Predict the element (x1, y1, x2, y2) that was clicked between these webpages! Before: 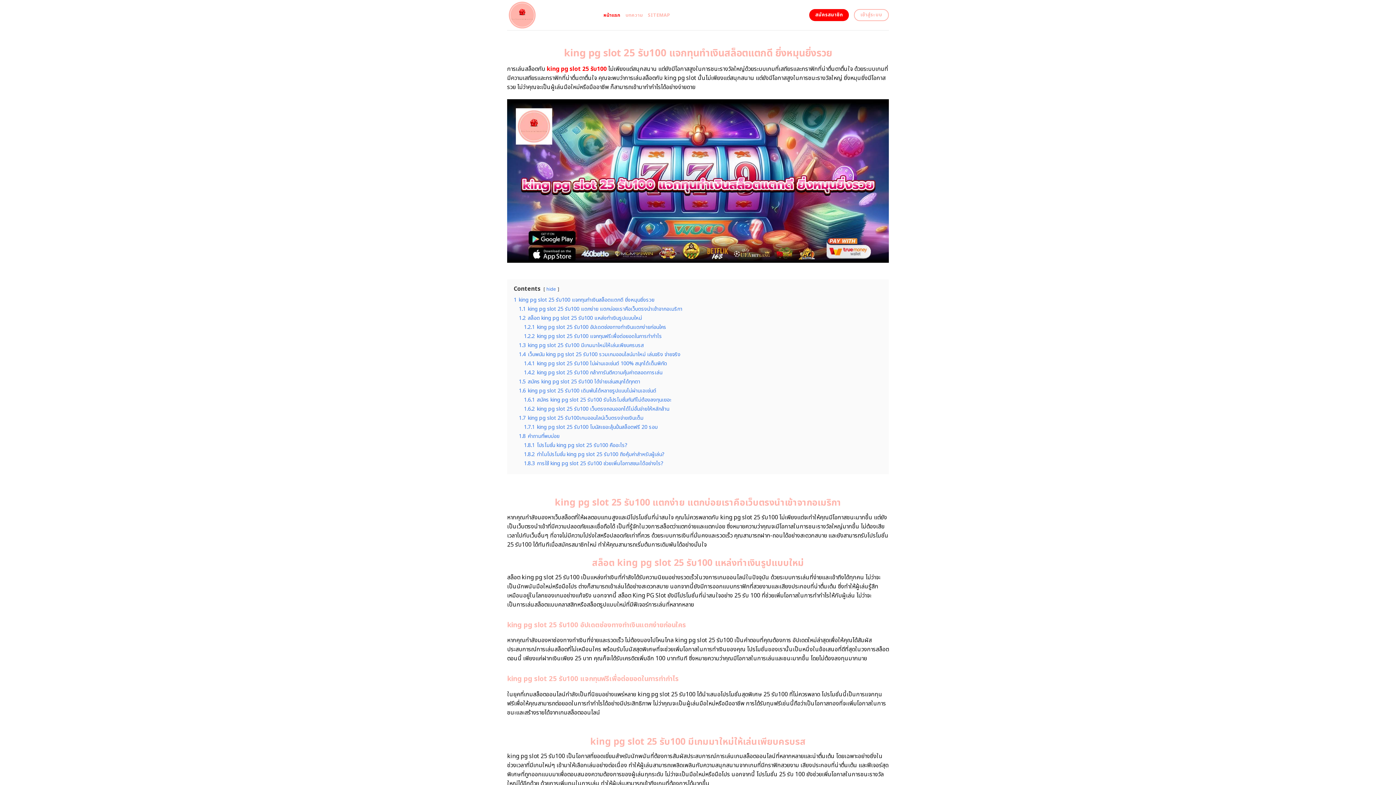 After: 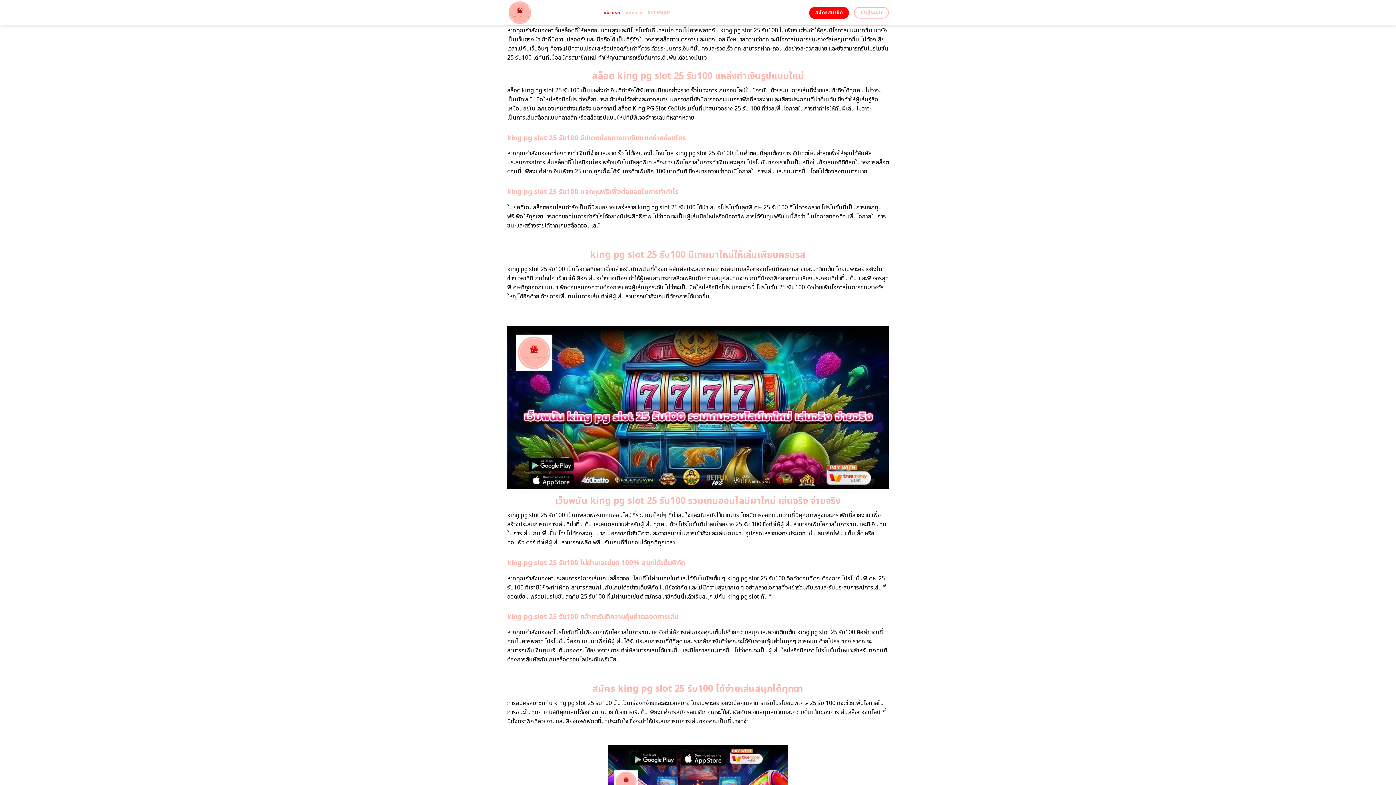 Action: label: 1.1 king pg slot 25 รับ100 แตกง่าย แตกบ่อยเราคือเว็บตรงนำเข้าจากอเมริกา bbox: (518, 305, 682, 313)